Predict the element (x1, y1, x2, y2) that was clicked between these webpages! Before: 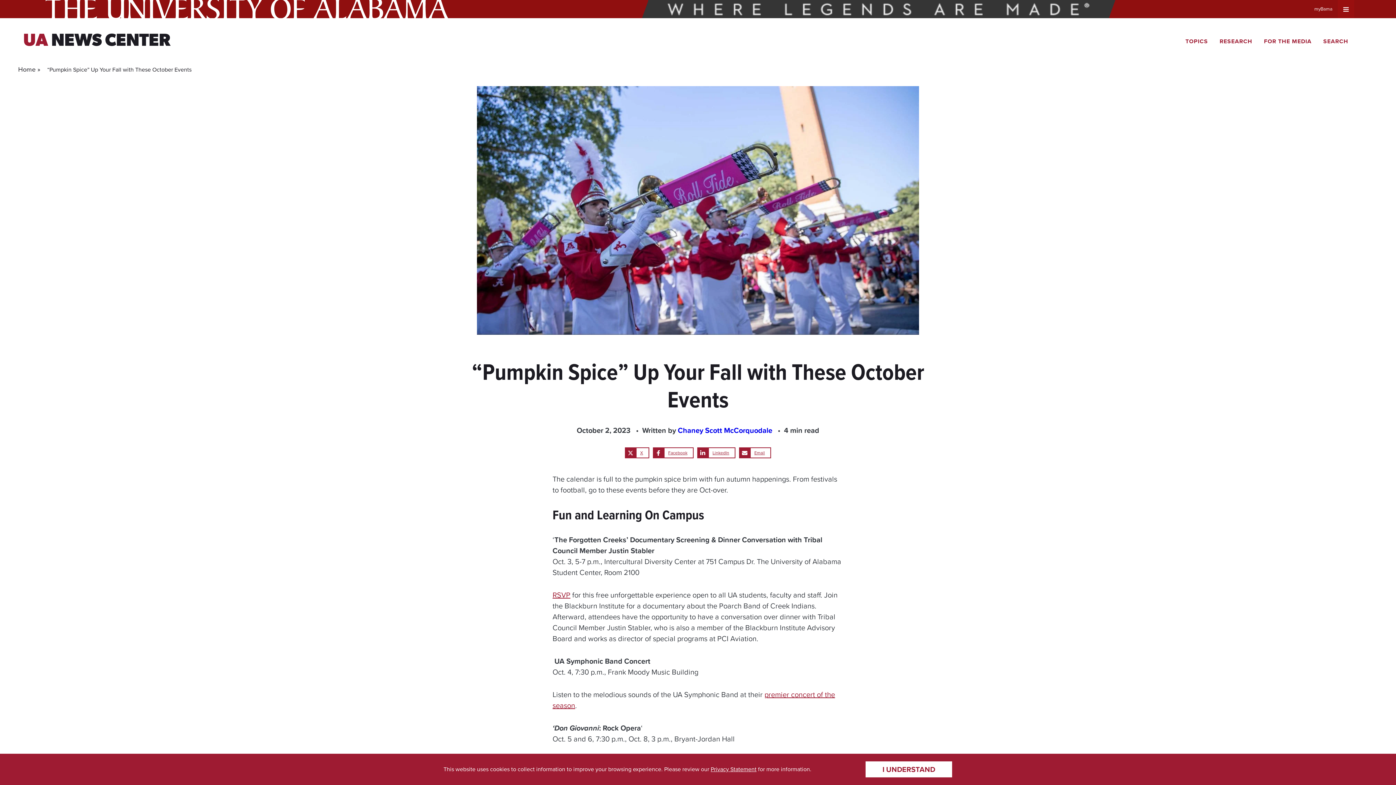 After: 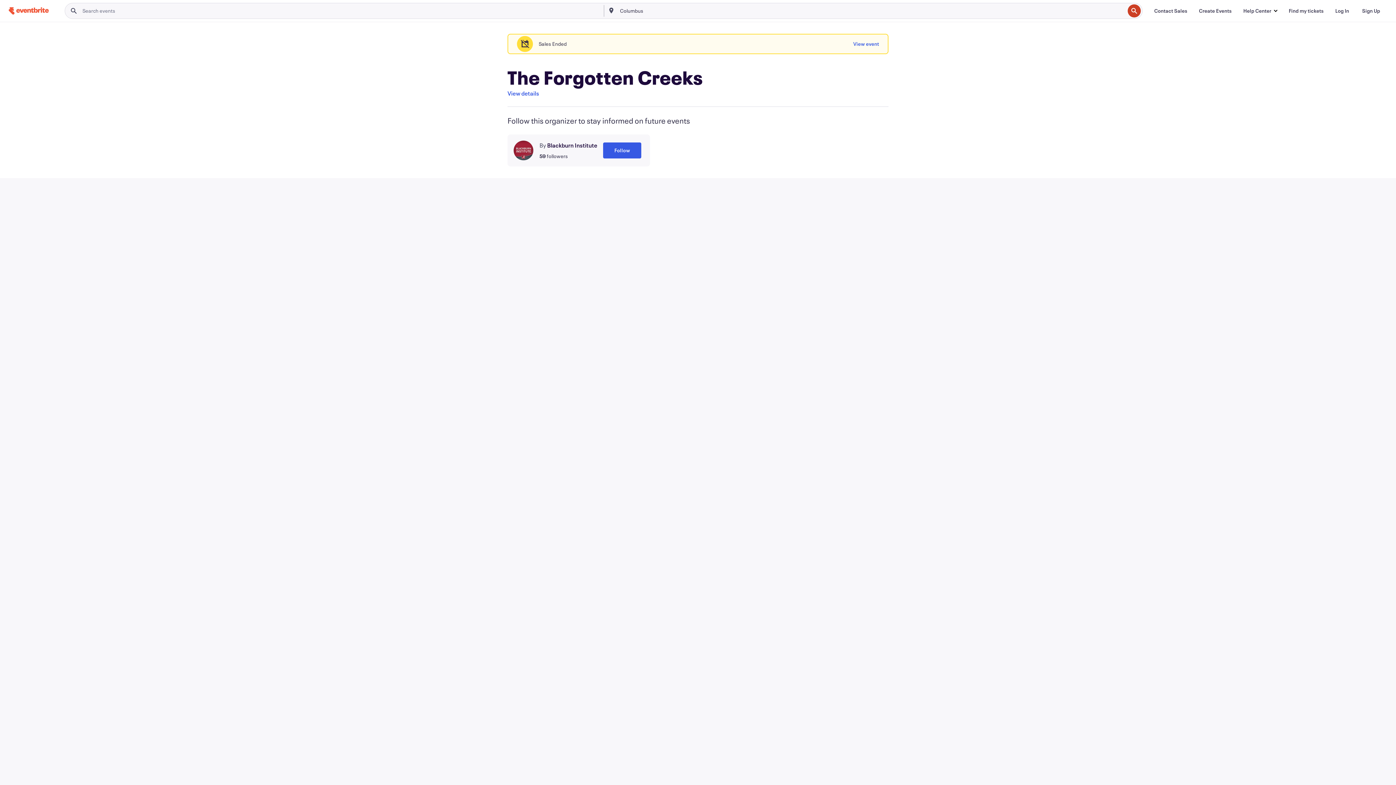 Action: label: RSVP bbox: (552, 589, 570, 600)